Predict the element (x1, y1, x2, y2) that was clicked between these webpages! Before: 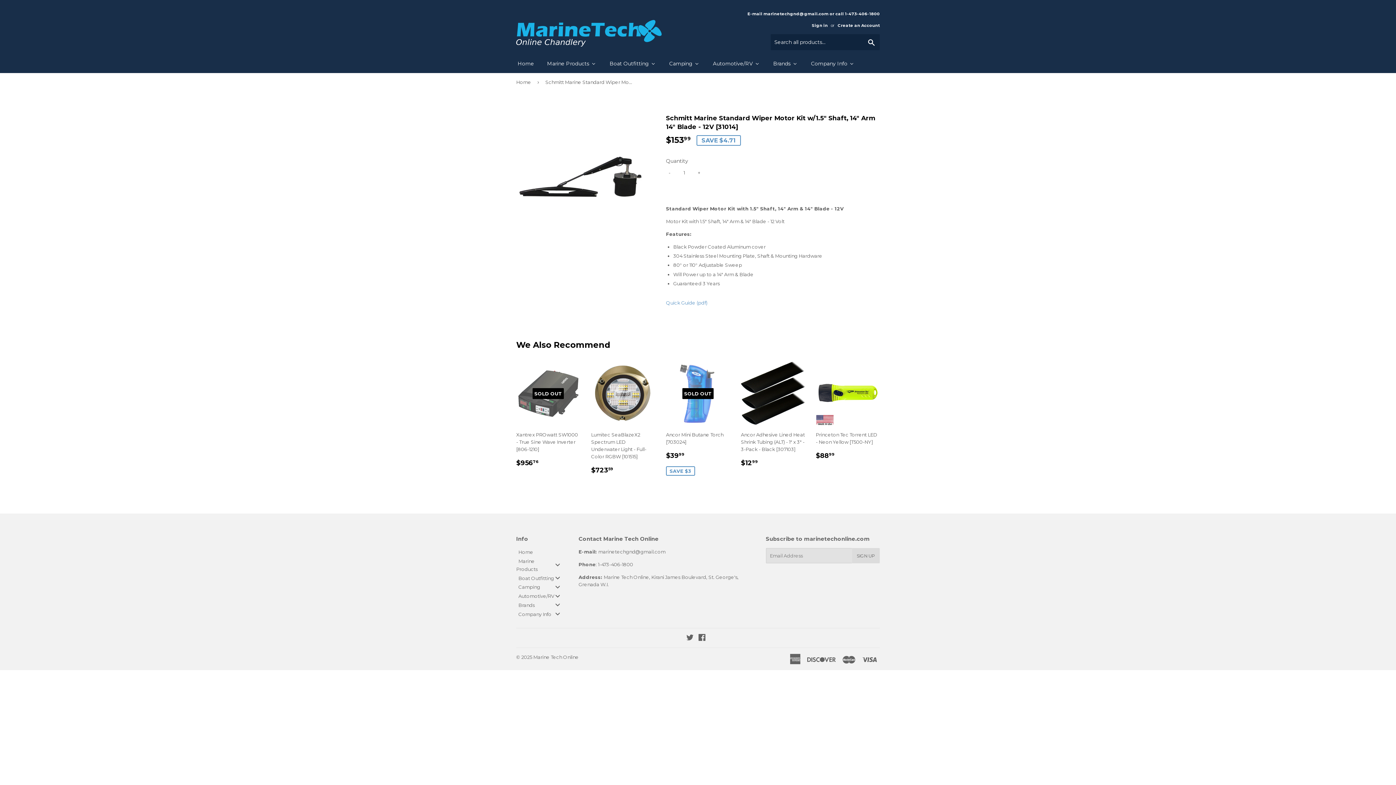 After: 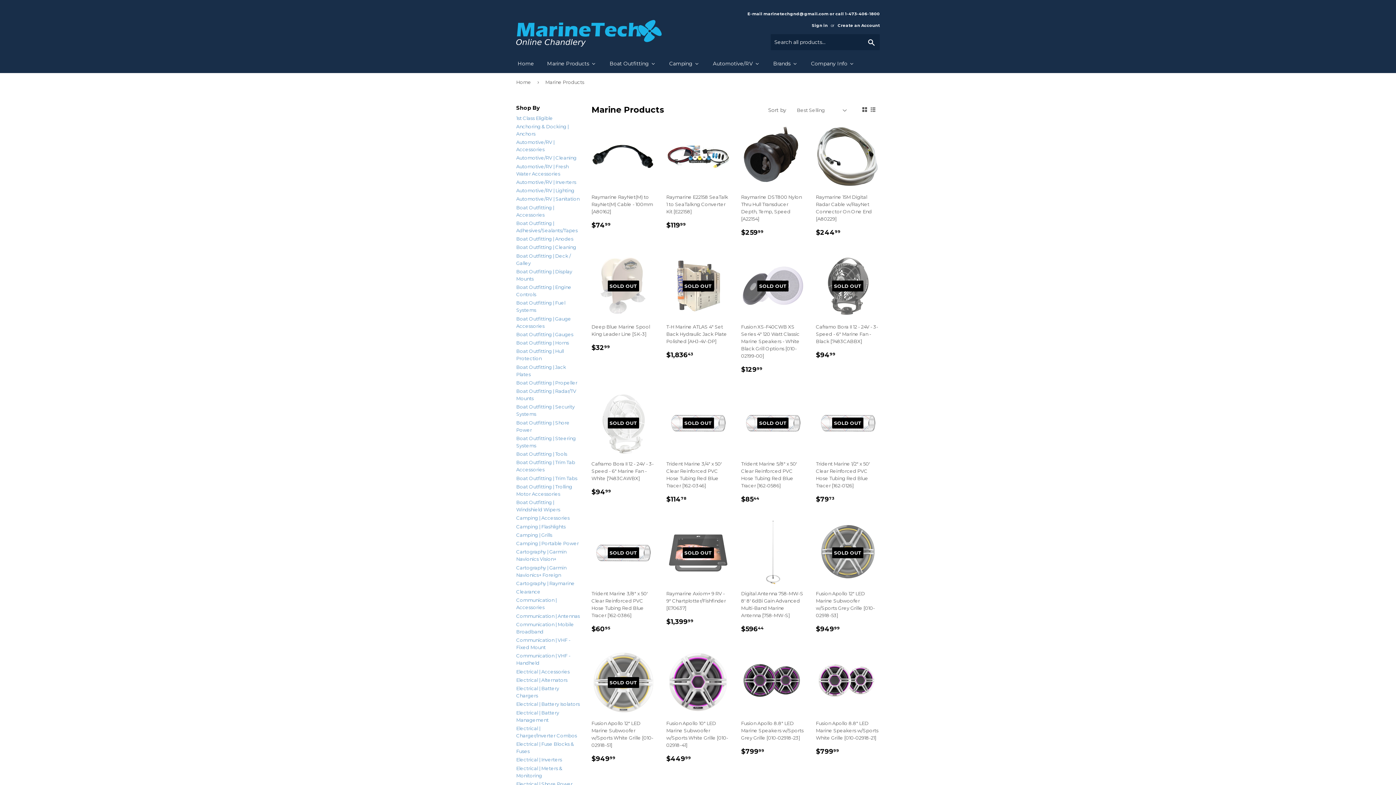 Action: label: Marine Products bbox: (516, 557, 567, 573)